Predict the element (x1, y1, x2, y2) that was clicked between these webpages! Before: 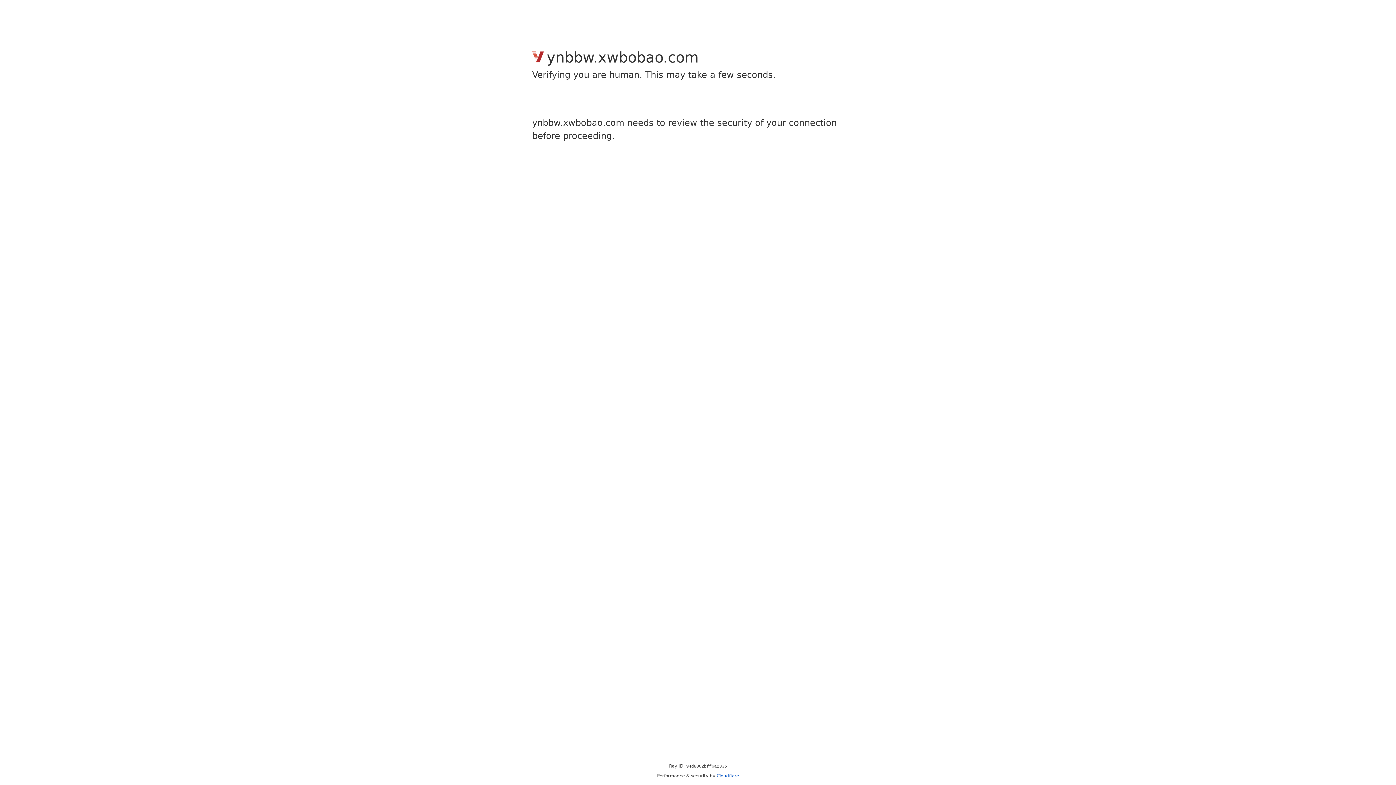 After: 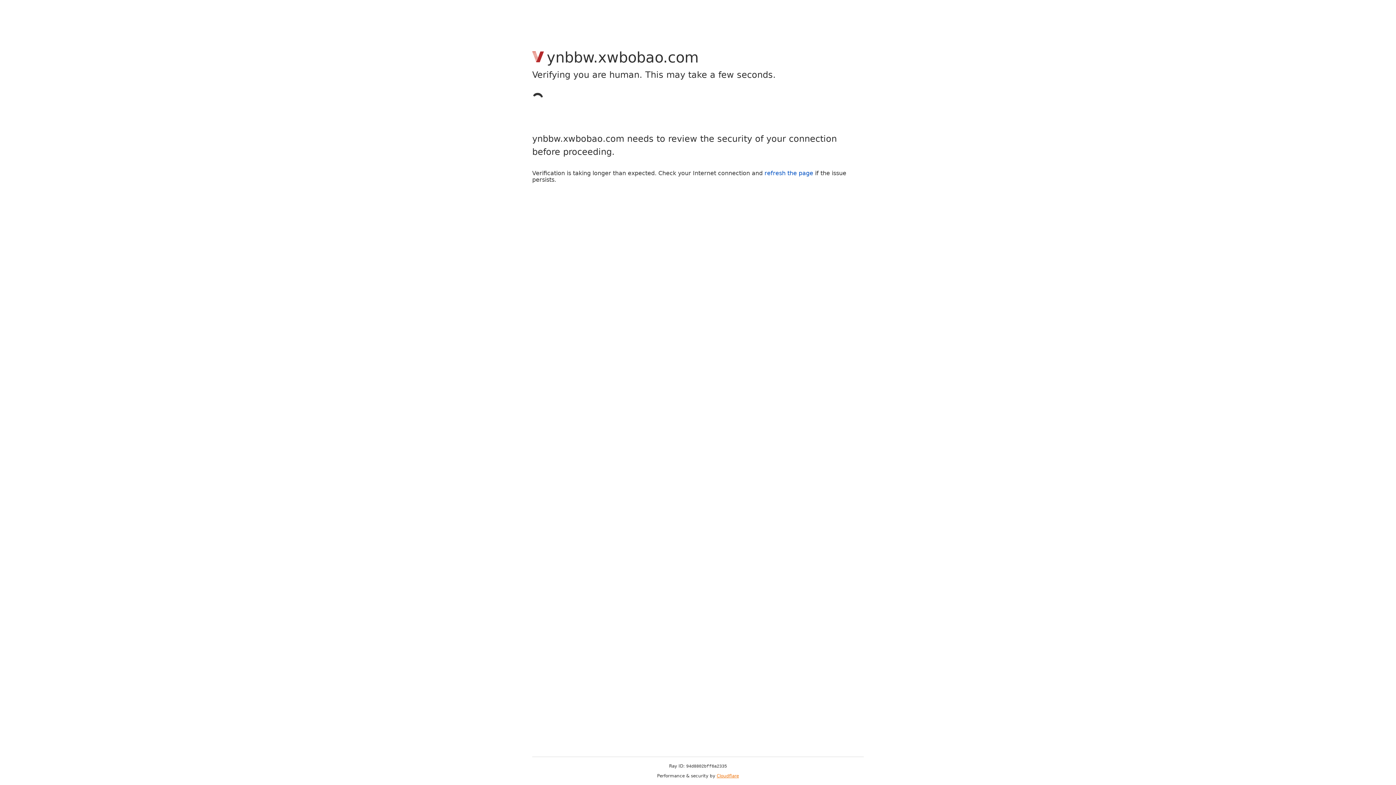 Action: label: Cloudflare bbox: (716, 773, 739, 778)